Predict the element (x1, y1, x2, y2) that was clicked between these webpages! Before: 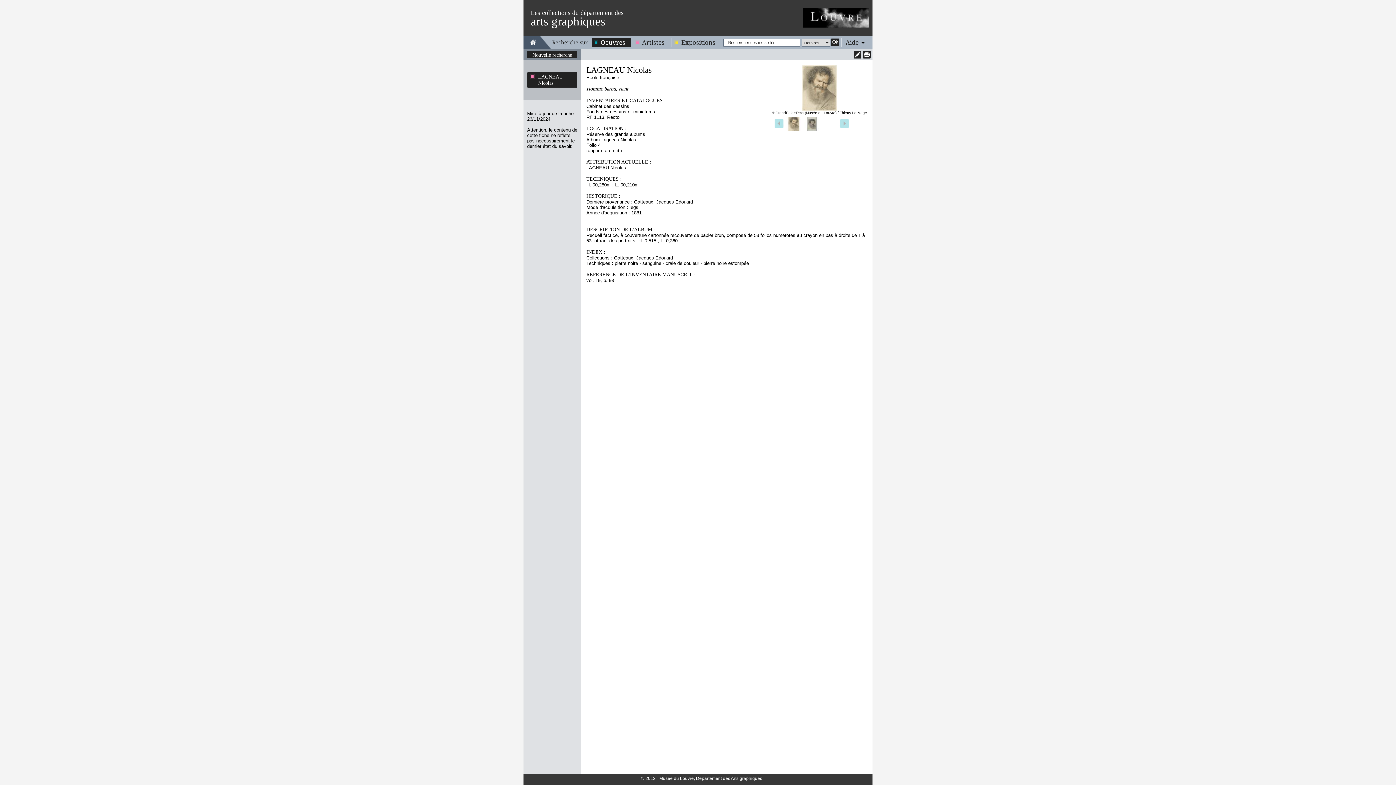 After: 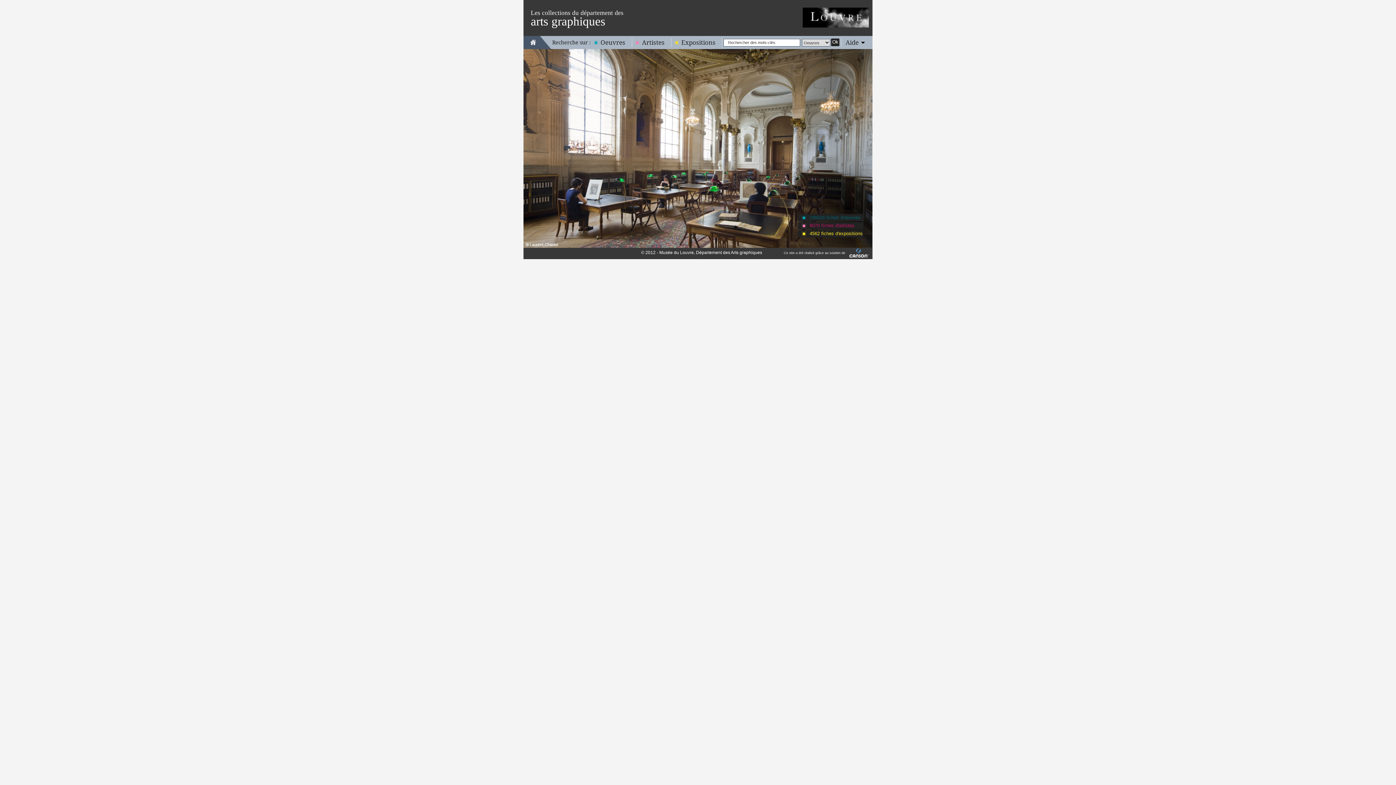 Action: bbox: (530, 38, 536, 45)